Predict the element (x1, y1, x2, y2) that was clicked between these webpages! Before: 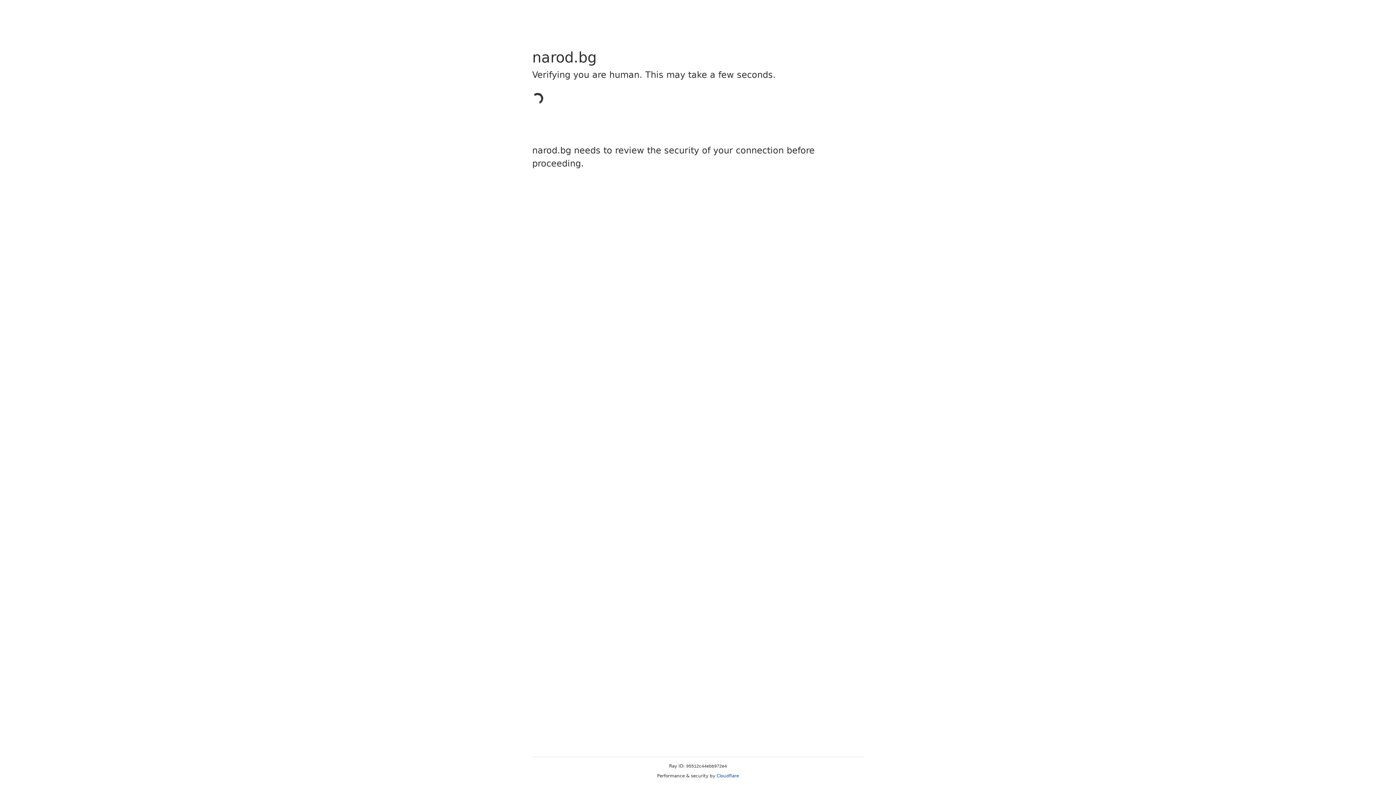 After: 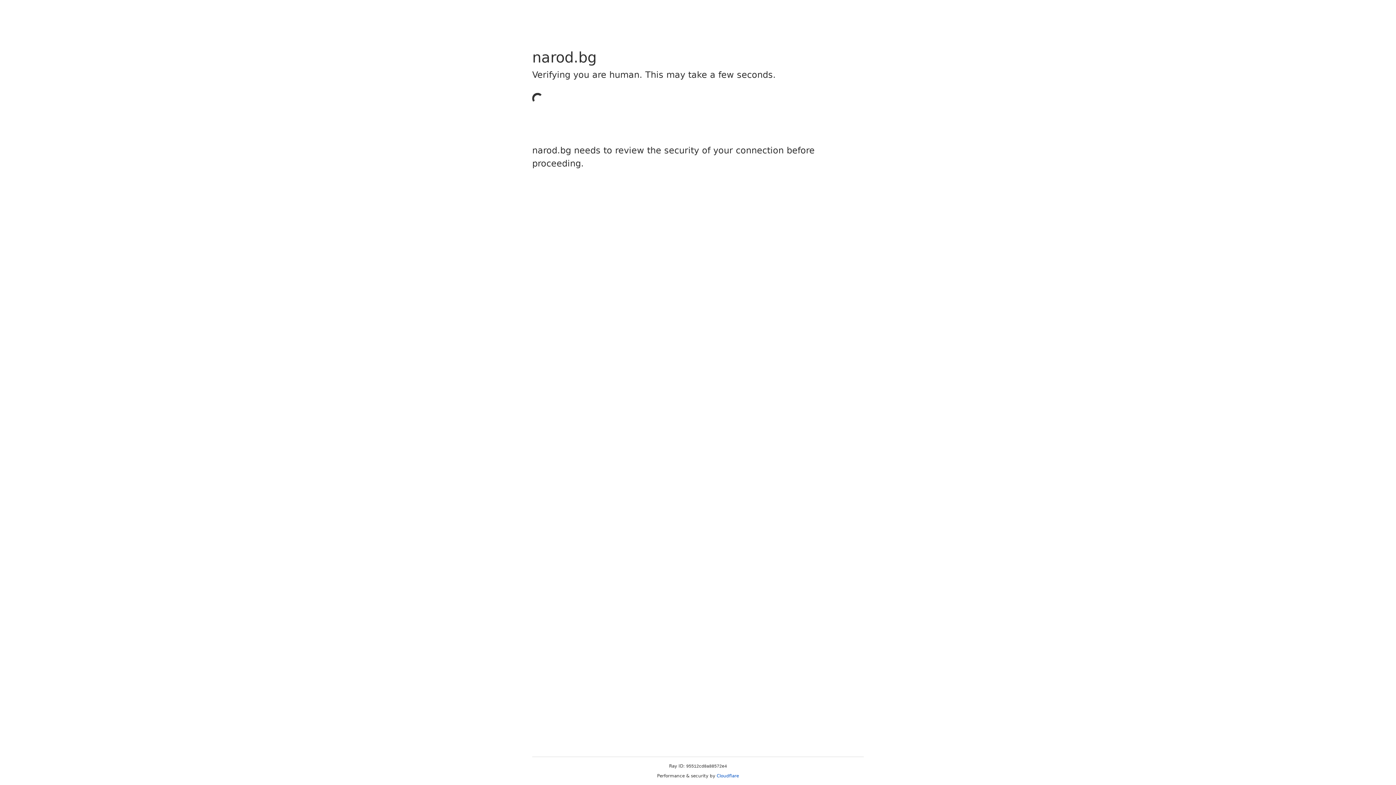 Action: bbox: (716, 773, 739, 778) label: Cloudflare